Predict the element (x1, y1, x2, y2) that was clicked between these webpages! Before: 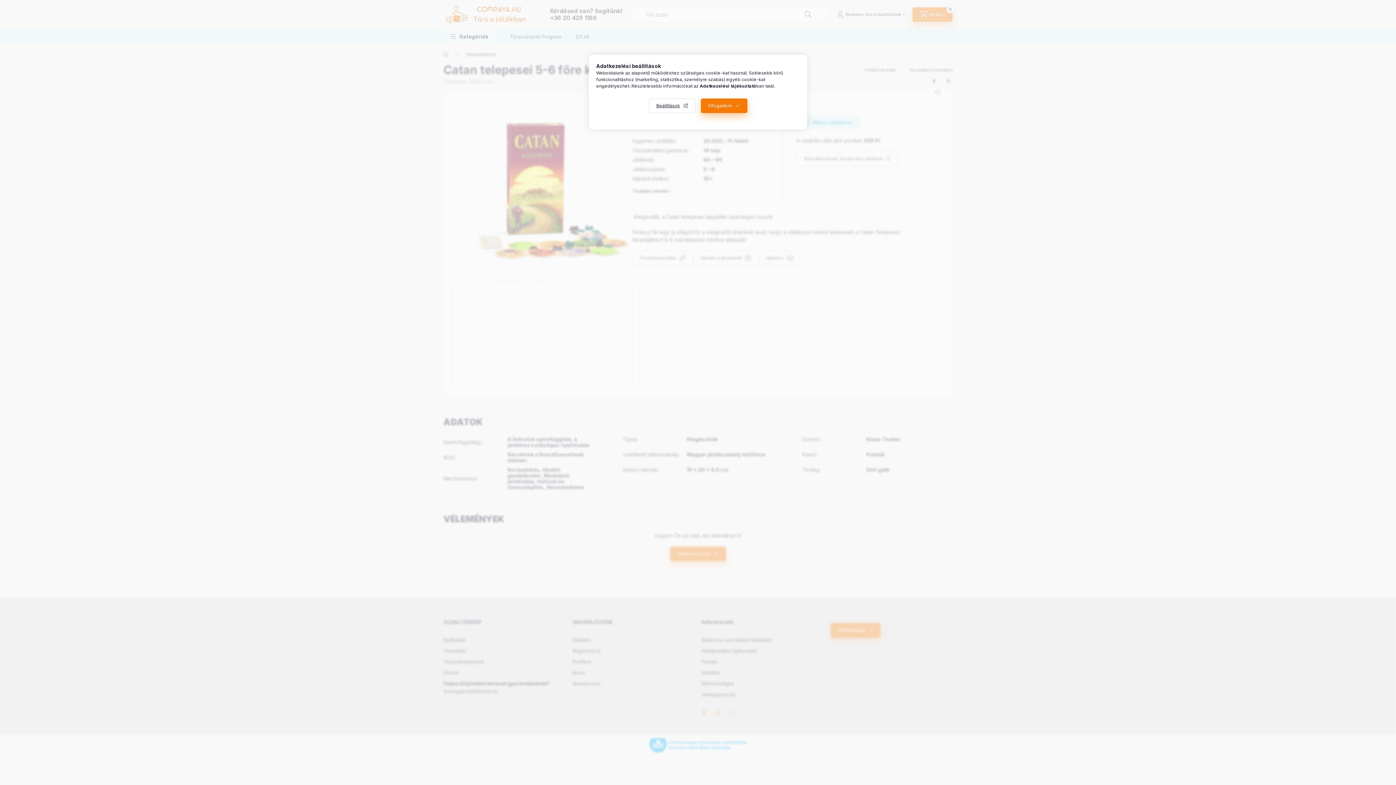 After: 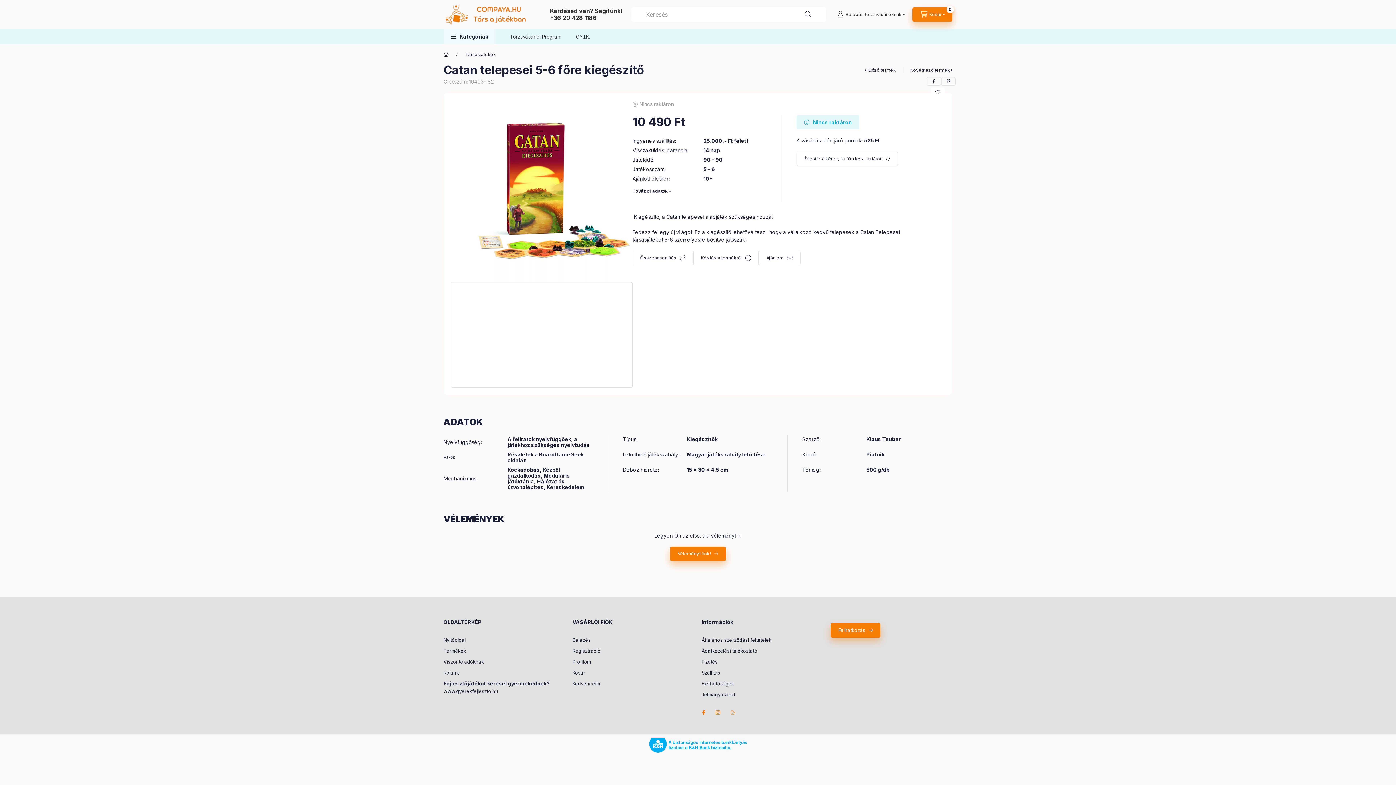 Action: label: Elfogadom bbox: (700, 98, 747, 113)